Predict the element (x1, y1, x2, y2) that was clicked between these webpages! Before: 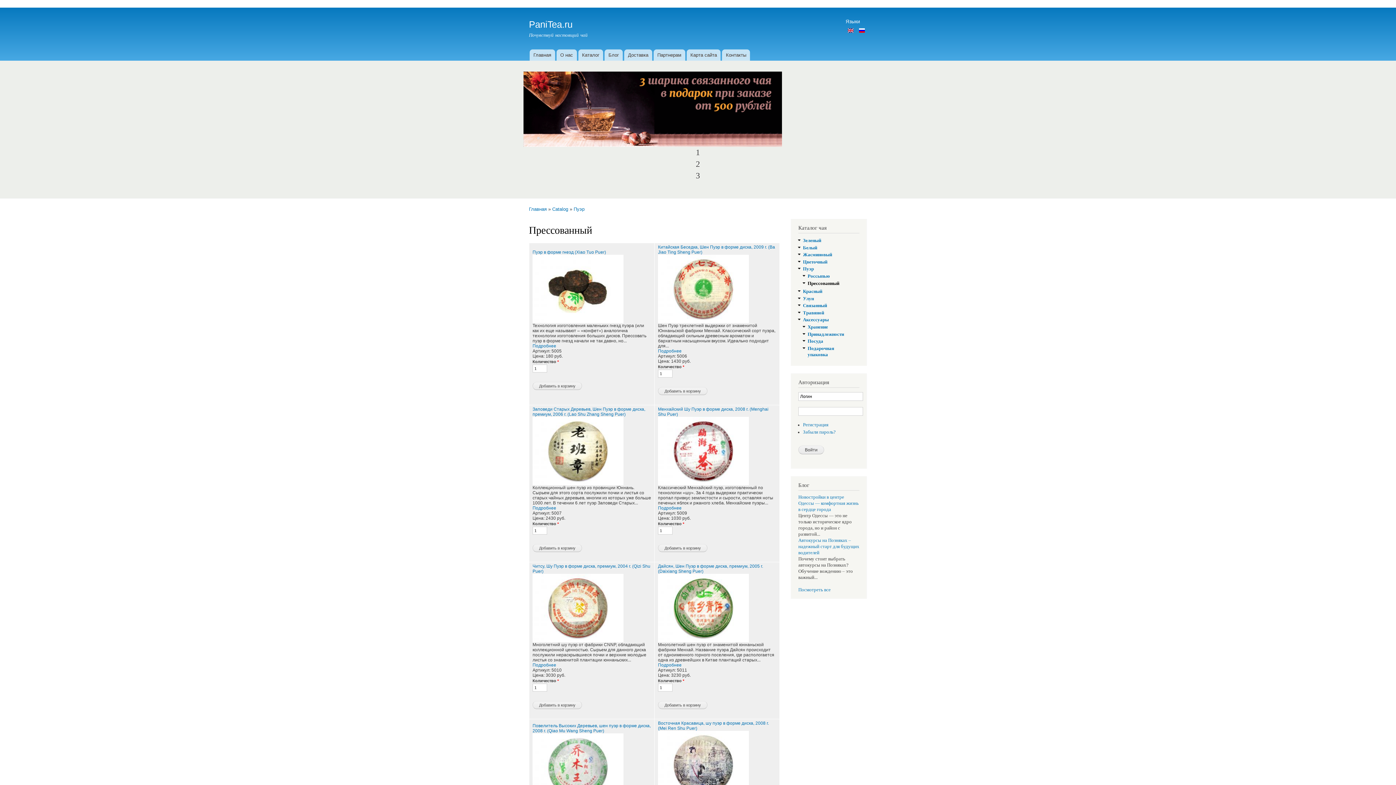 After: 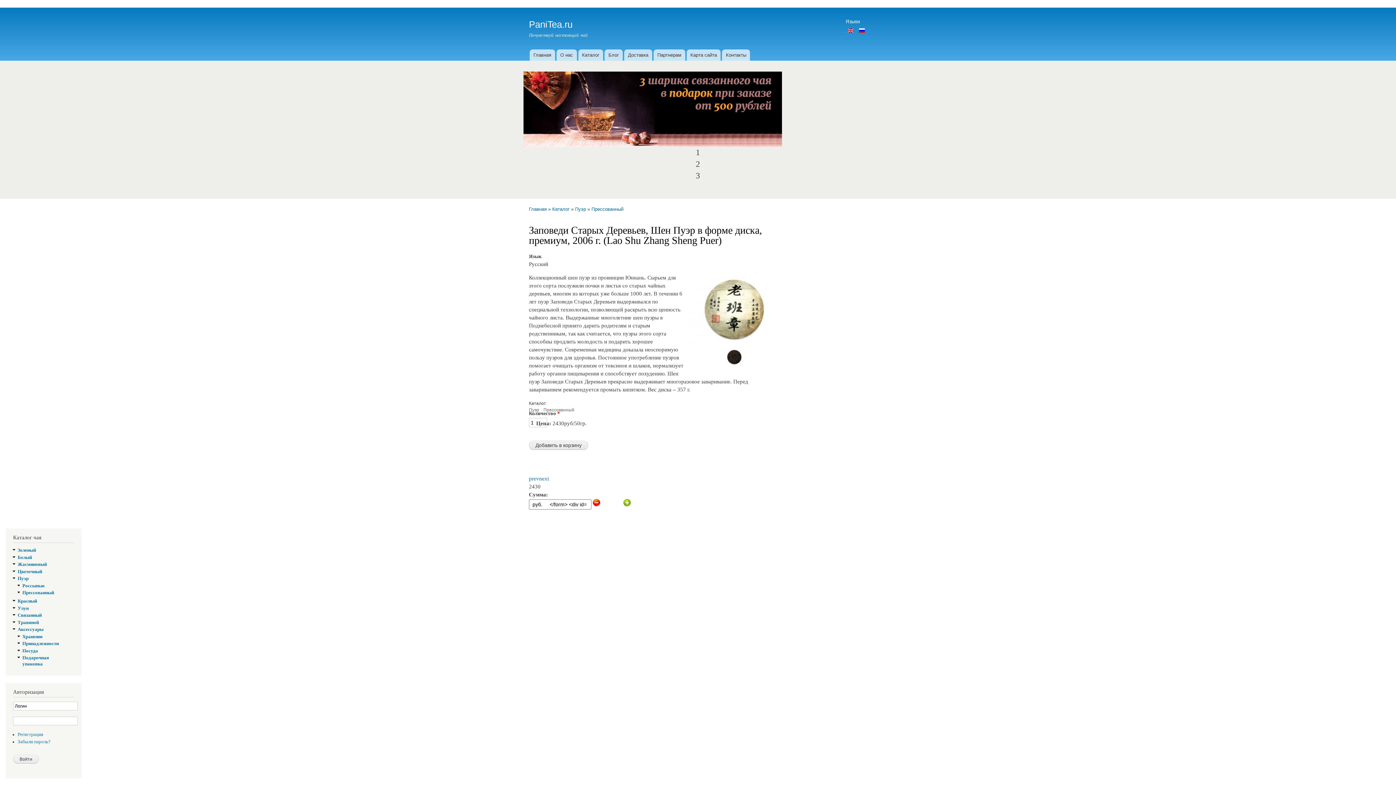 Action: label: Подробнее bbox: (532, 505, 556, 510)